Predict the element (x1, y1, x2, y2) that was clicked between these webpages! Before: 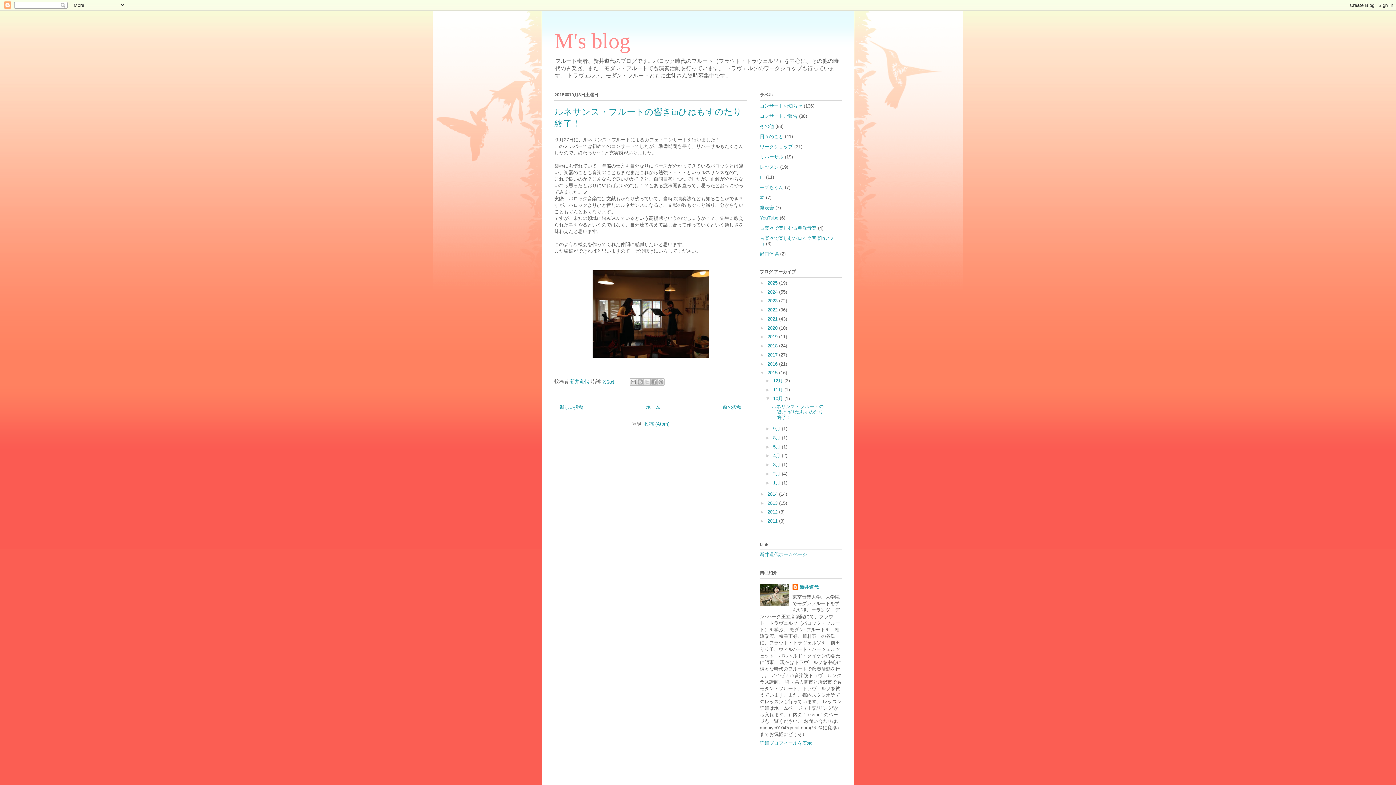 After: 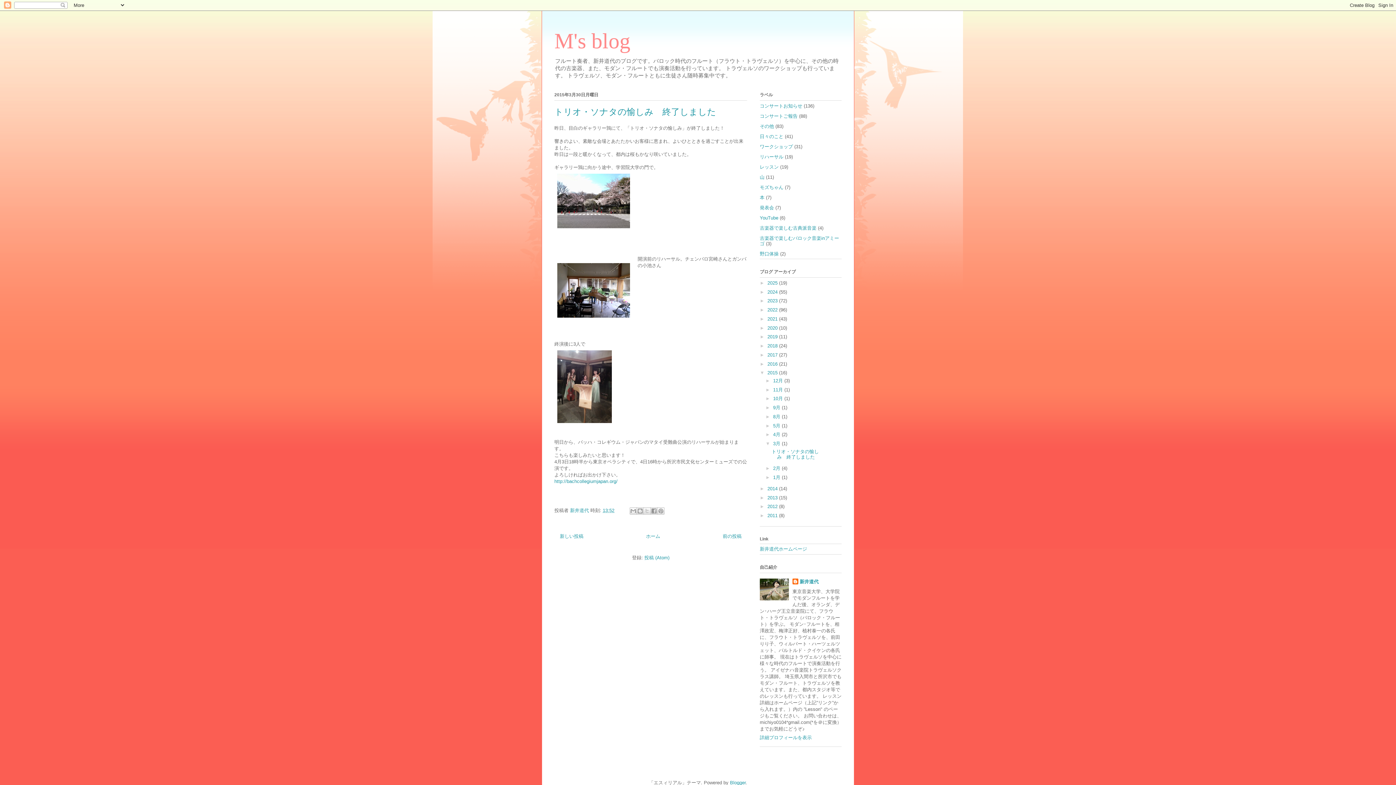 Action: label: 3月  bbox: (773, 462, 782, 467)